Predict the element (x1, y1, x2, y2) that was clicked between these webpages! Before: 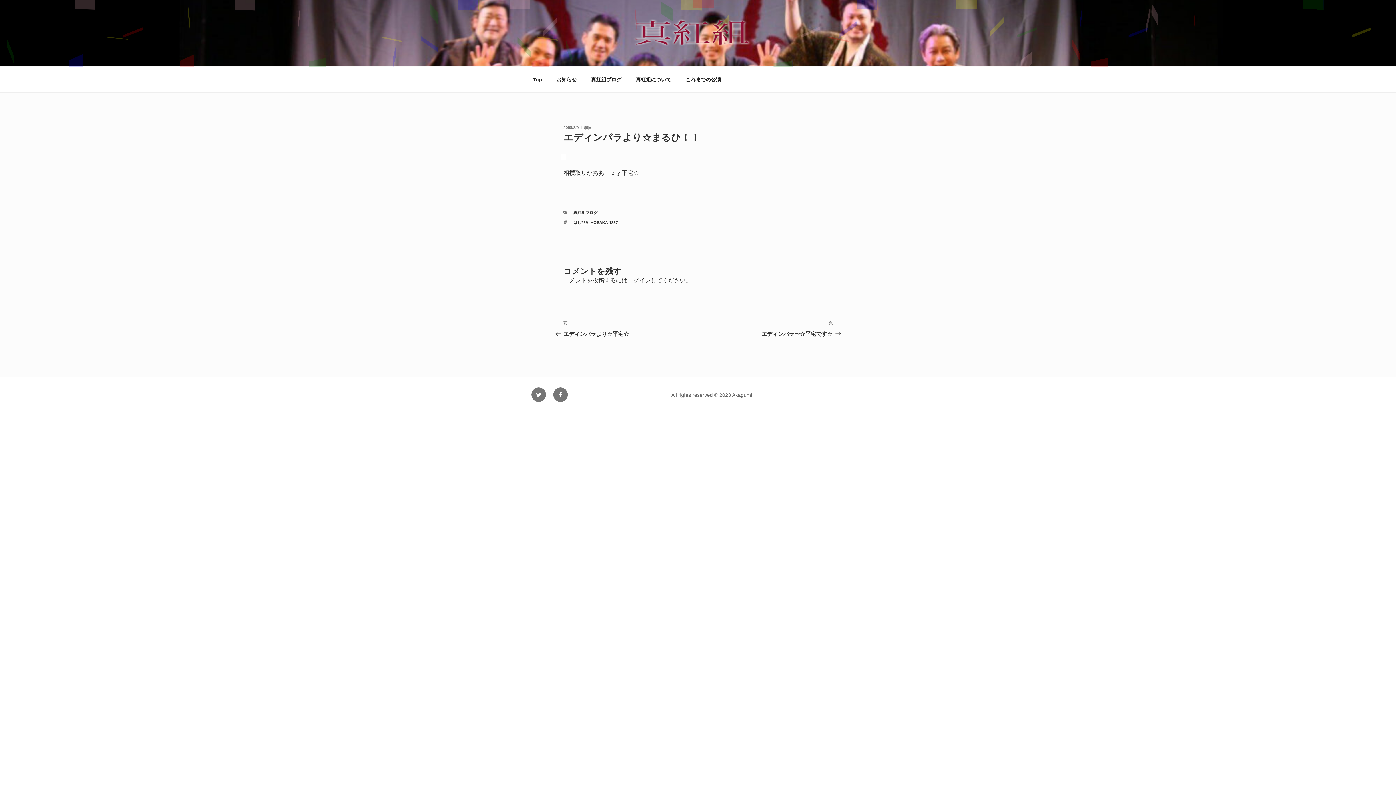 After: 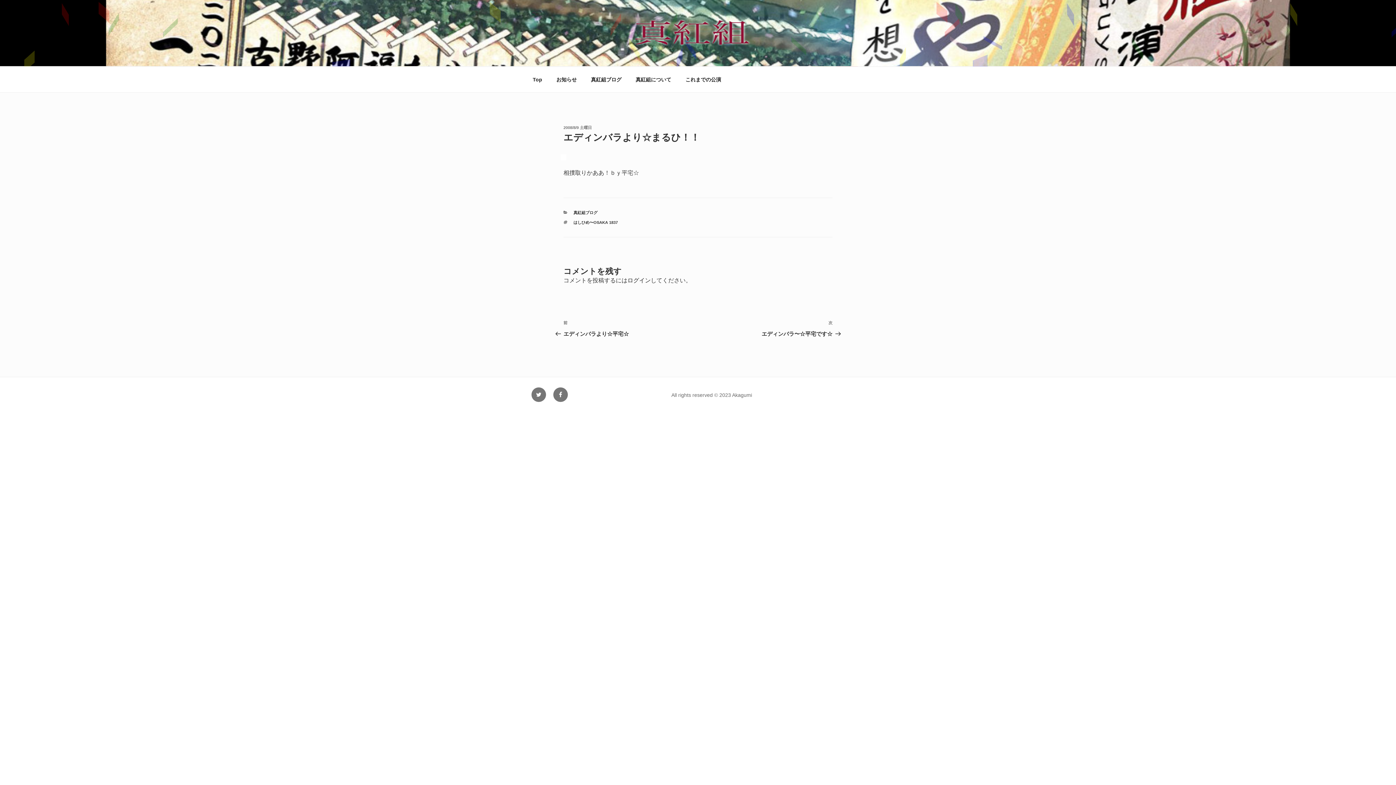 Action: bbox: (563, 125, 592, 129) label: 2008/8/9 土曜日